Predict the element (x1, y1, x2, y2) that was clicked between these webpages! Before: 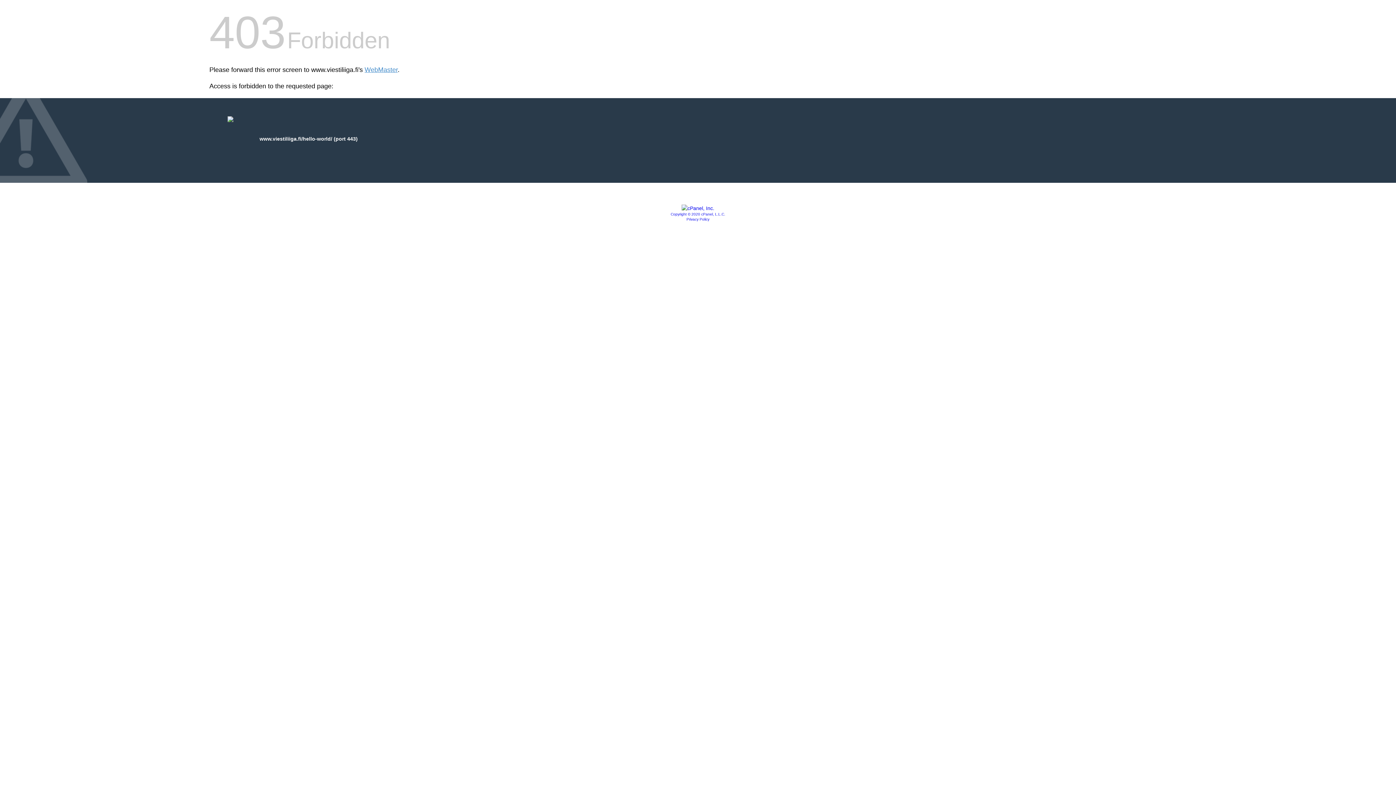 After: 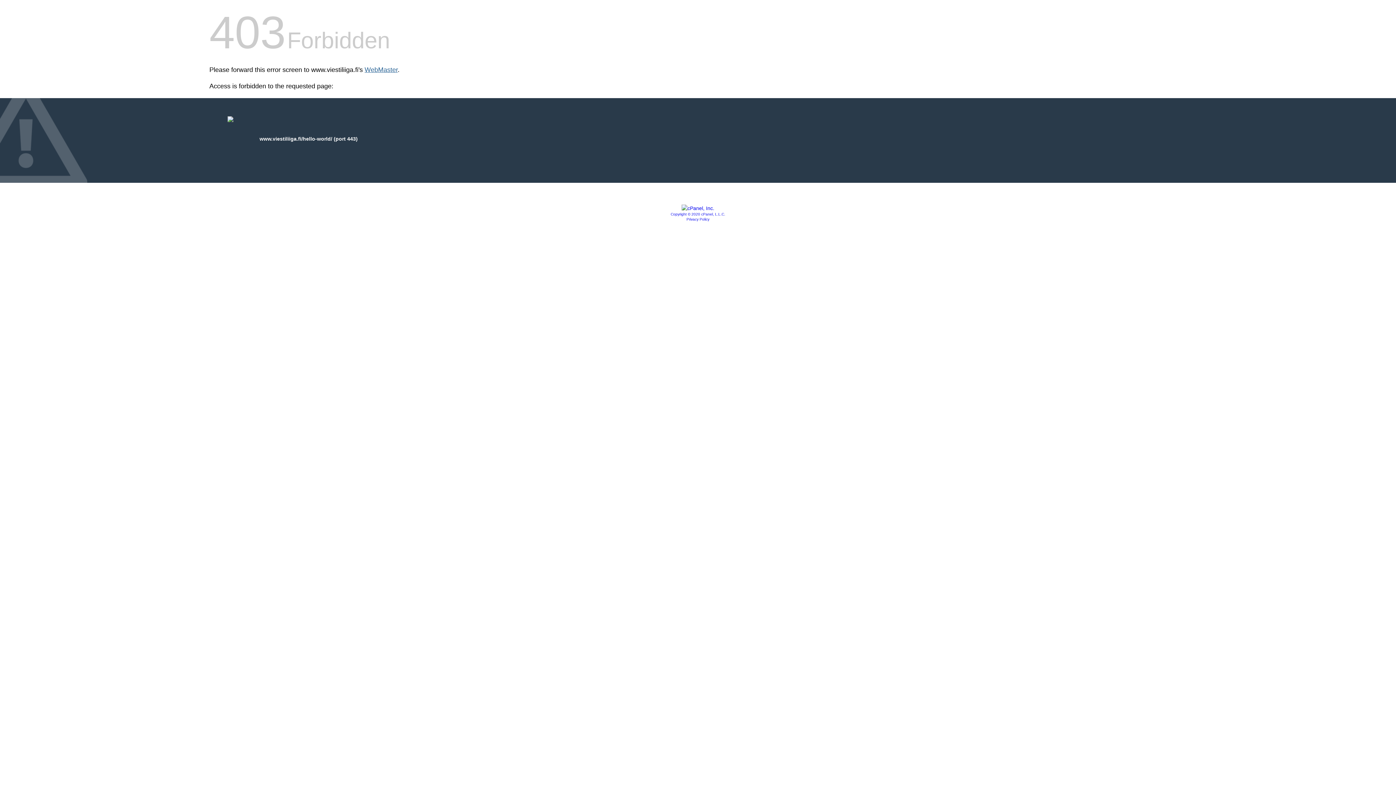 Action: label: WebMaster bbox: (364, 66, 397, 73)